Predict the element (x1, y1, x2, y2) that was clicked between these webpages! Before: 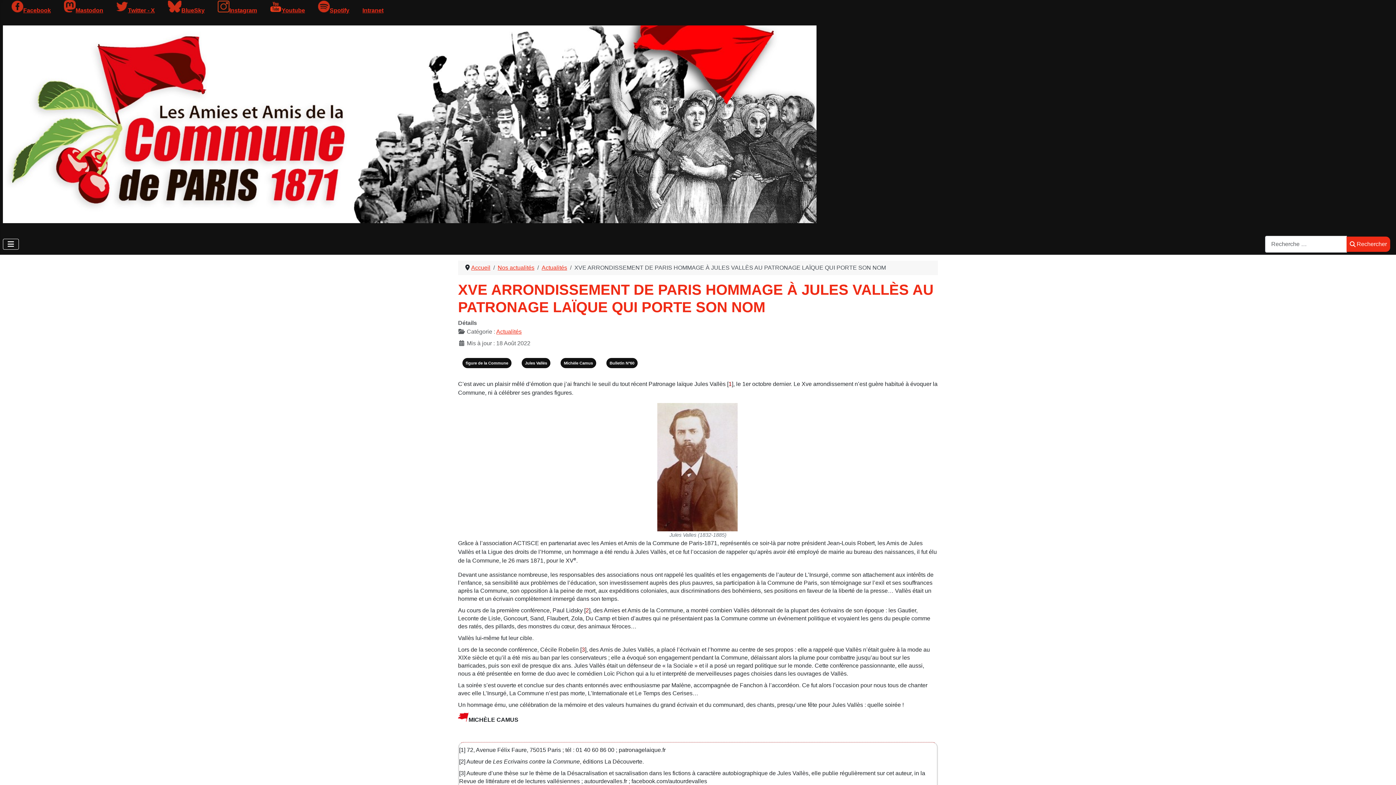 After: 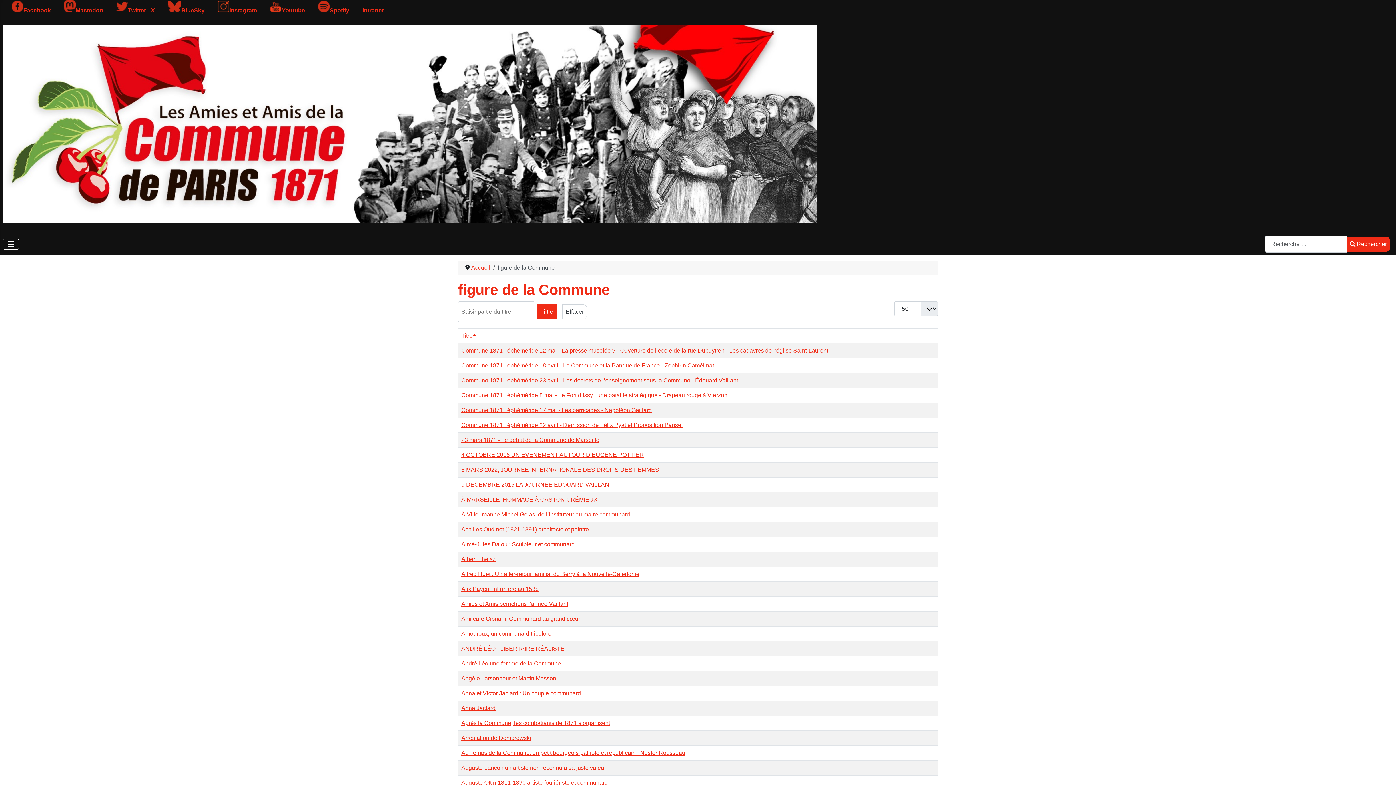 Action: label: figure de la Commune bbox: (462, 358, 511, 368)